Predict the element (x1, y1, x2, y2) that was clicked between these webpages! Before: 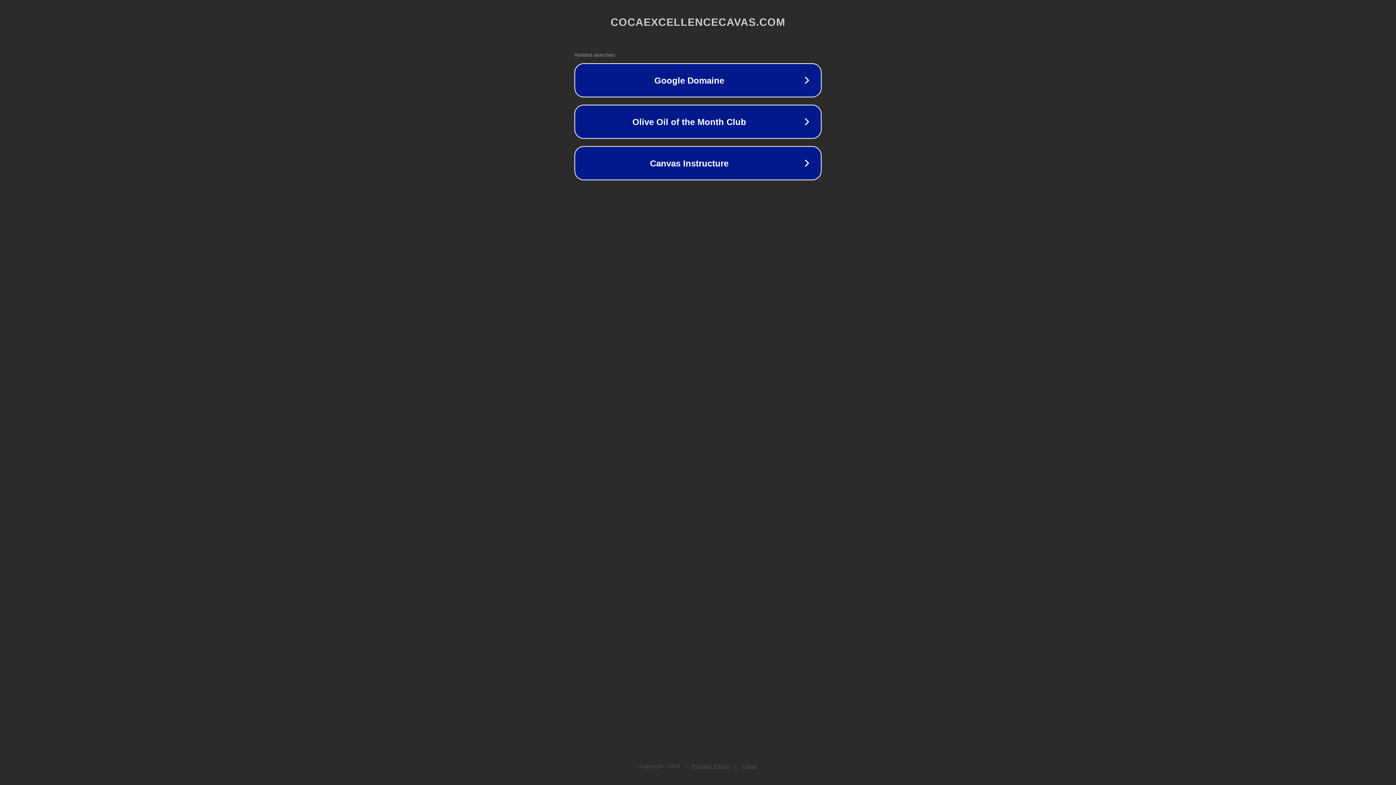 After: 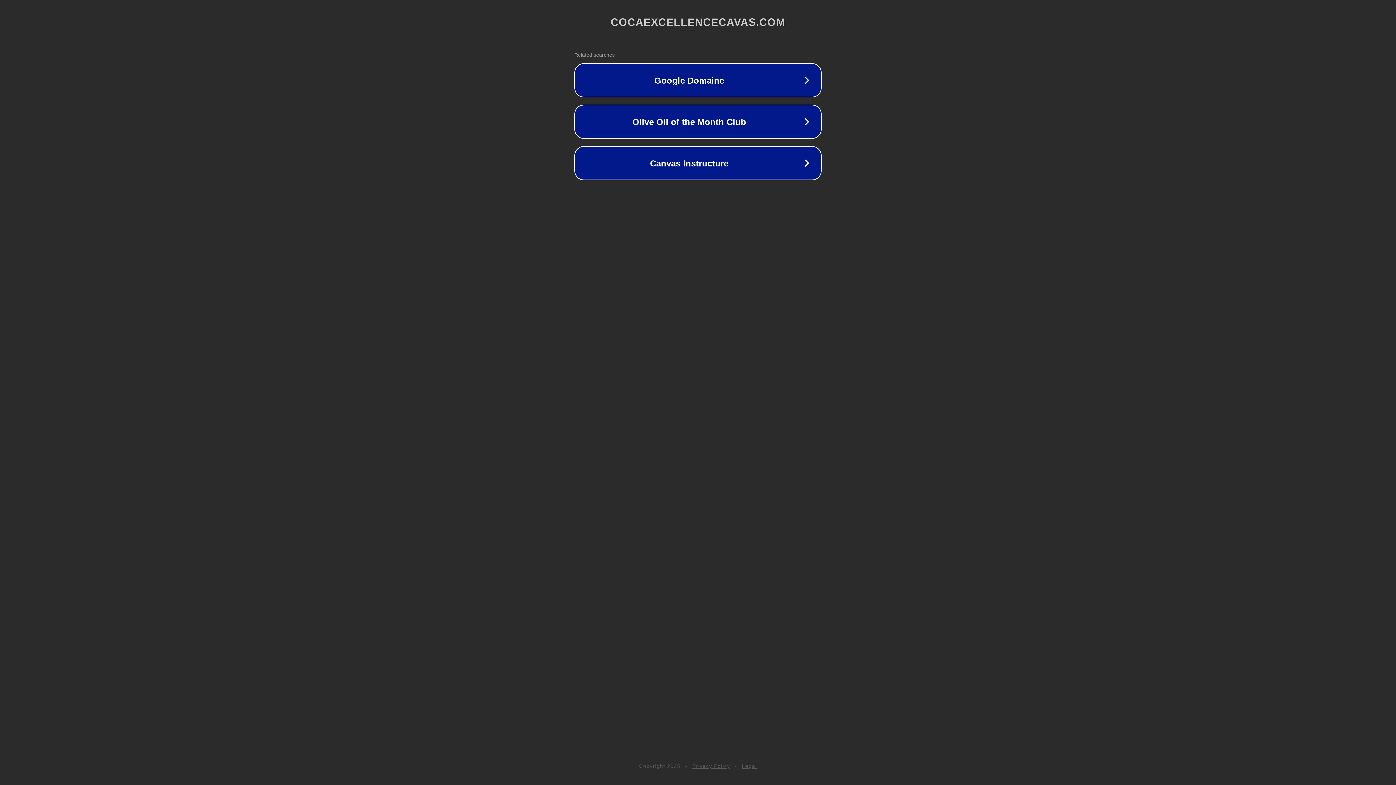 Action: label: Privacy Policy bbox: (692, 763, 730, 769)